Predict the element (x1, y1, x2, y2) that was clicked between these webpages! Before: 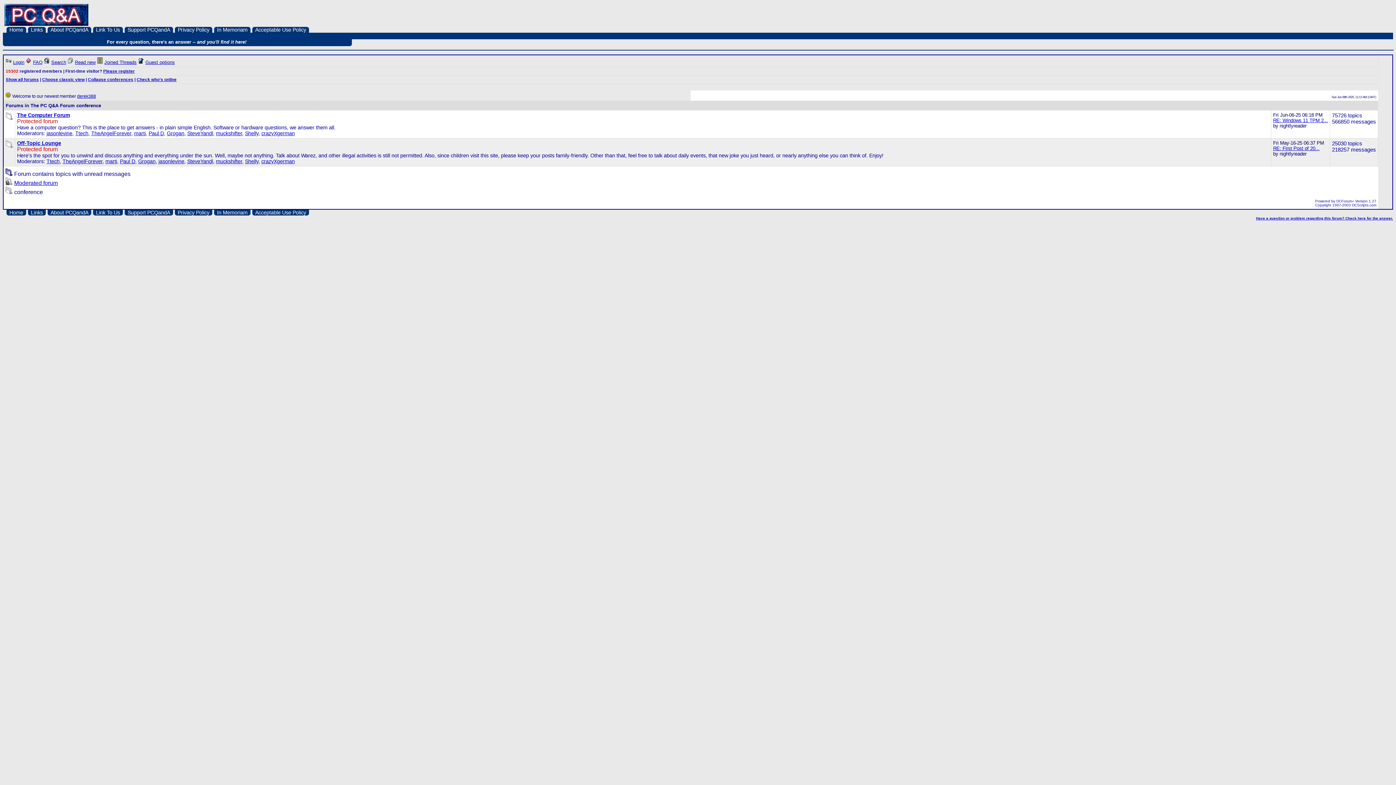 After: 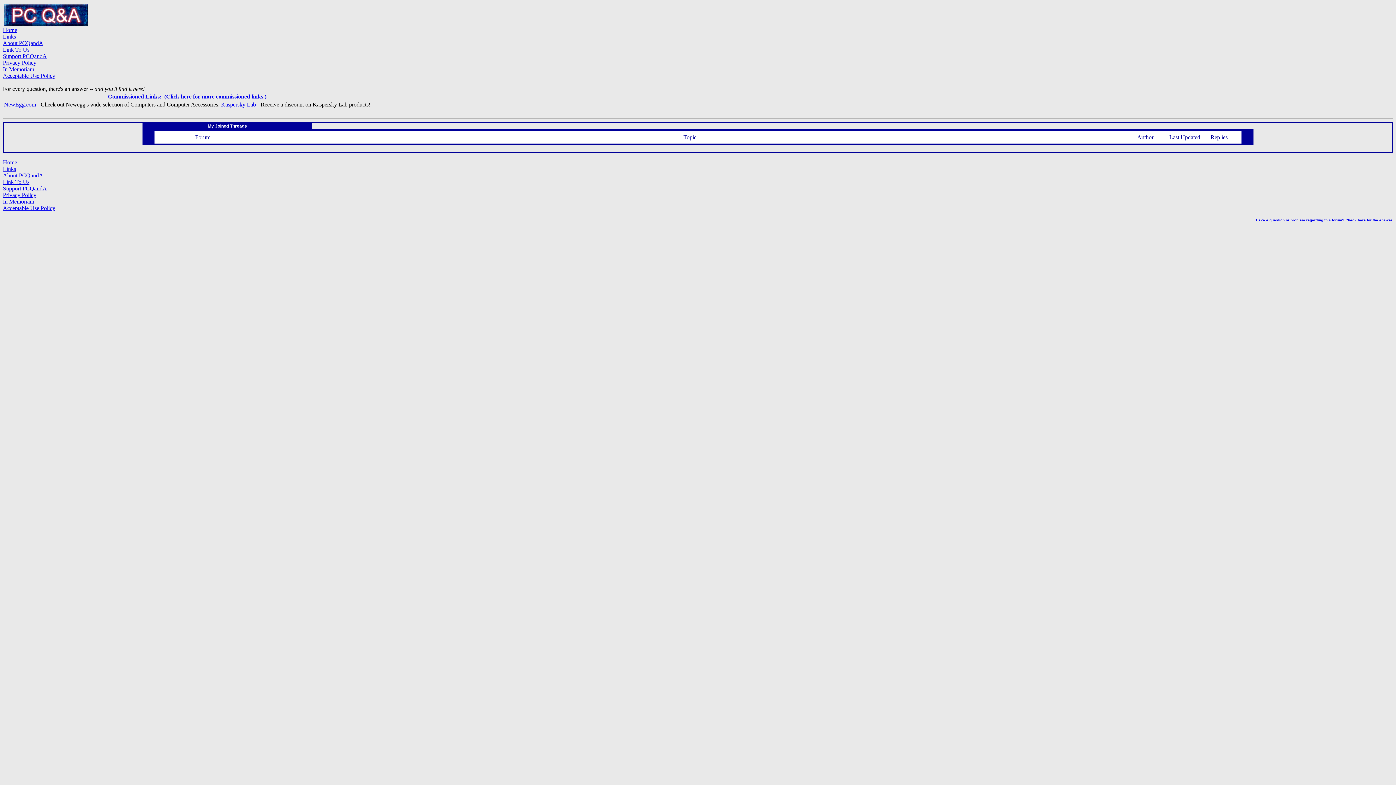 Action: bbox: (97, 59, 102, 65)